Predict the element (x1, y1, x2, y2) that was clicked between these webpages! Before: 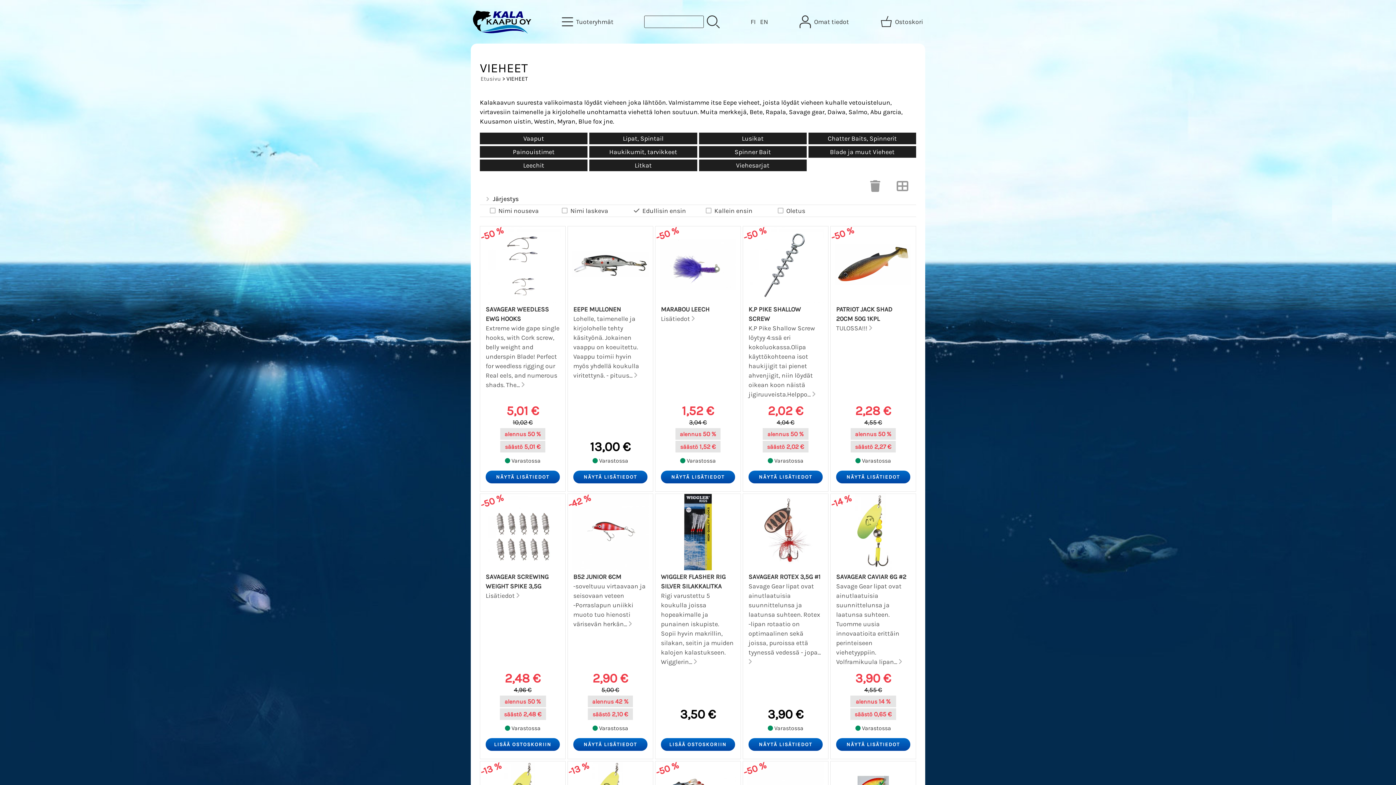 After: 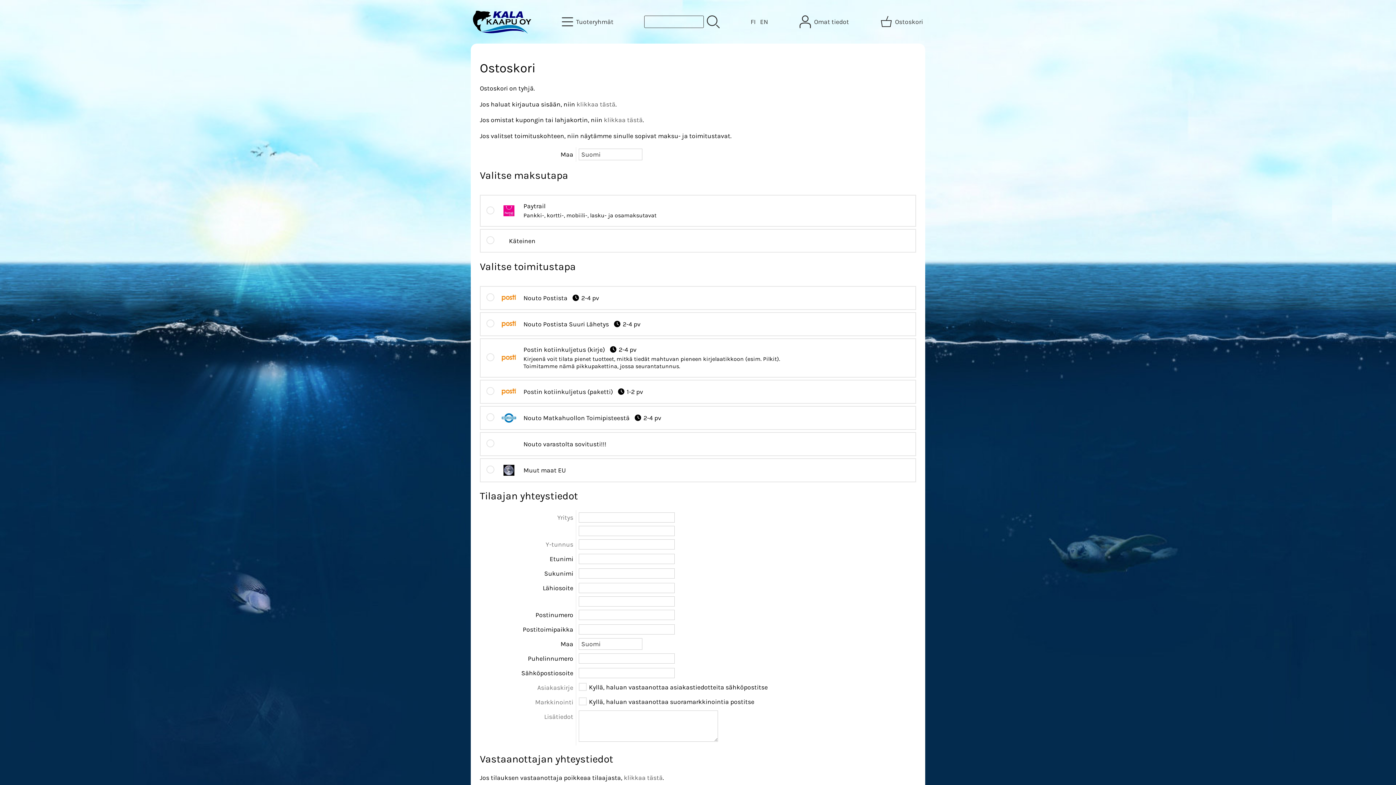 Action: label: Ostoskori bbox: (879, 13, 925, 30)